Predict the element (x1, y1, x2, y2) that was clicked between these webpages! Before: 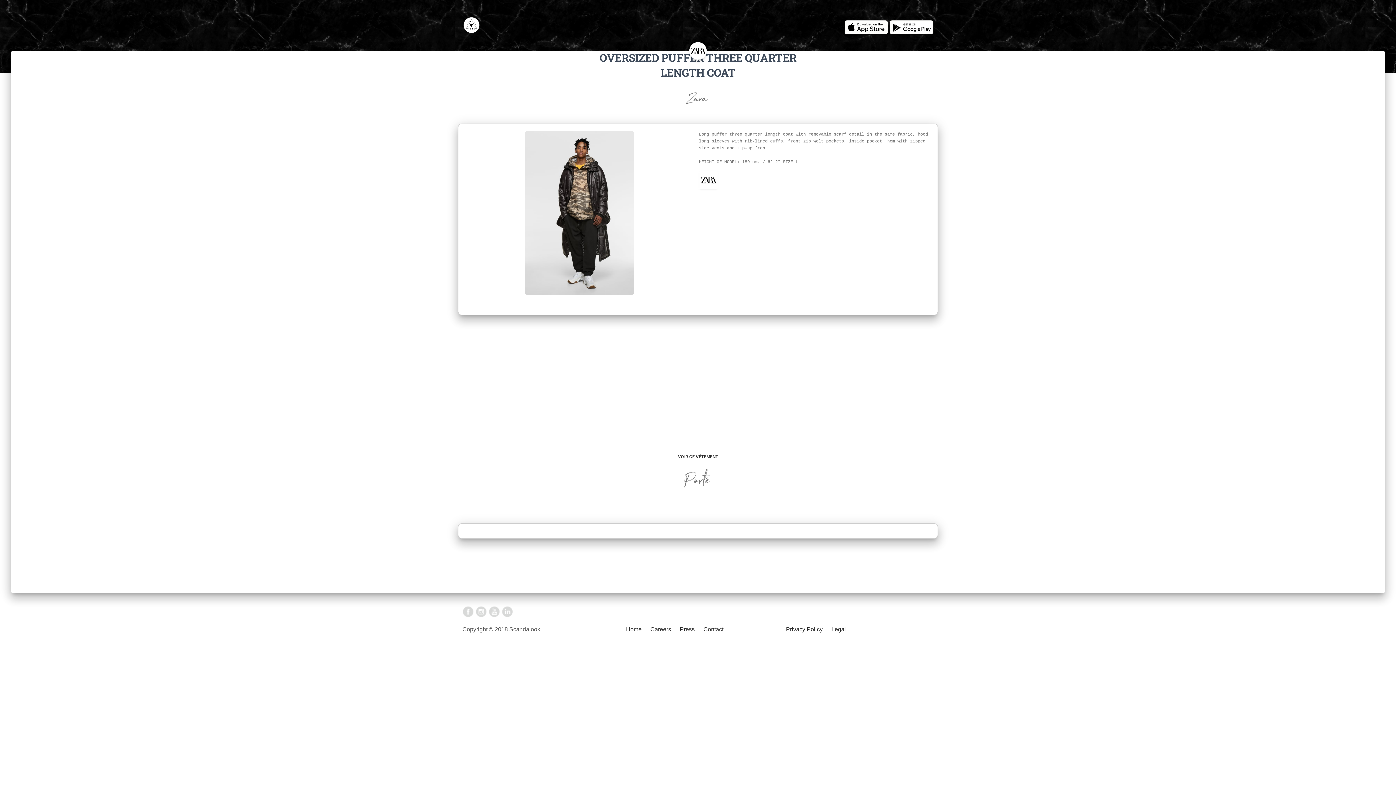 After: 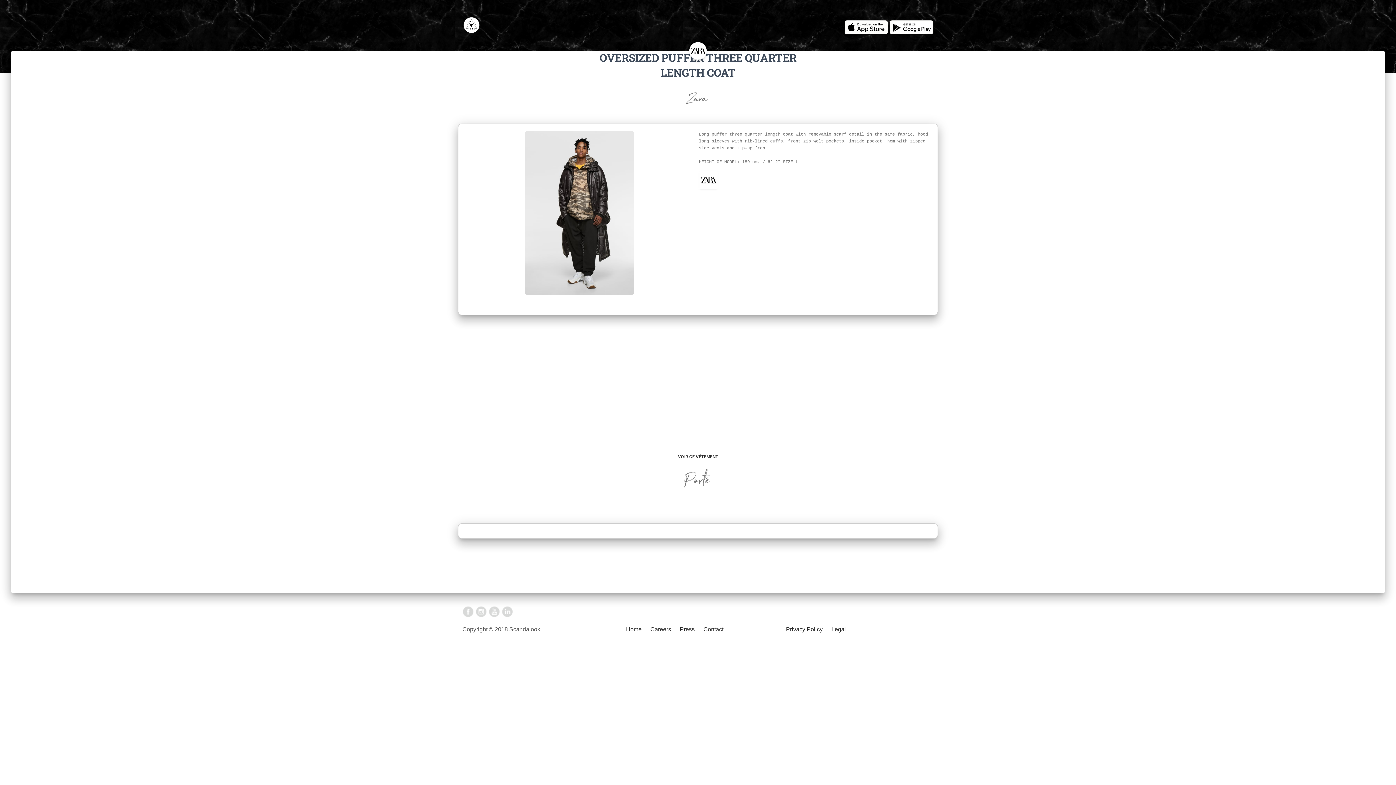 Action: bbox: (488, 608, 500, 614)